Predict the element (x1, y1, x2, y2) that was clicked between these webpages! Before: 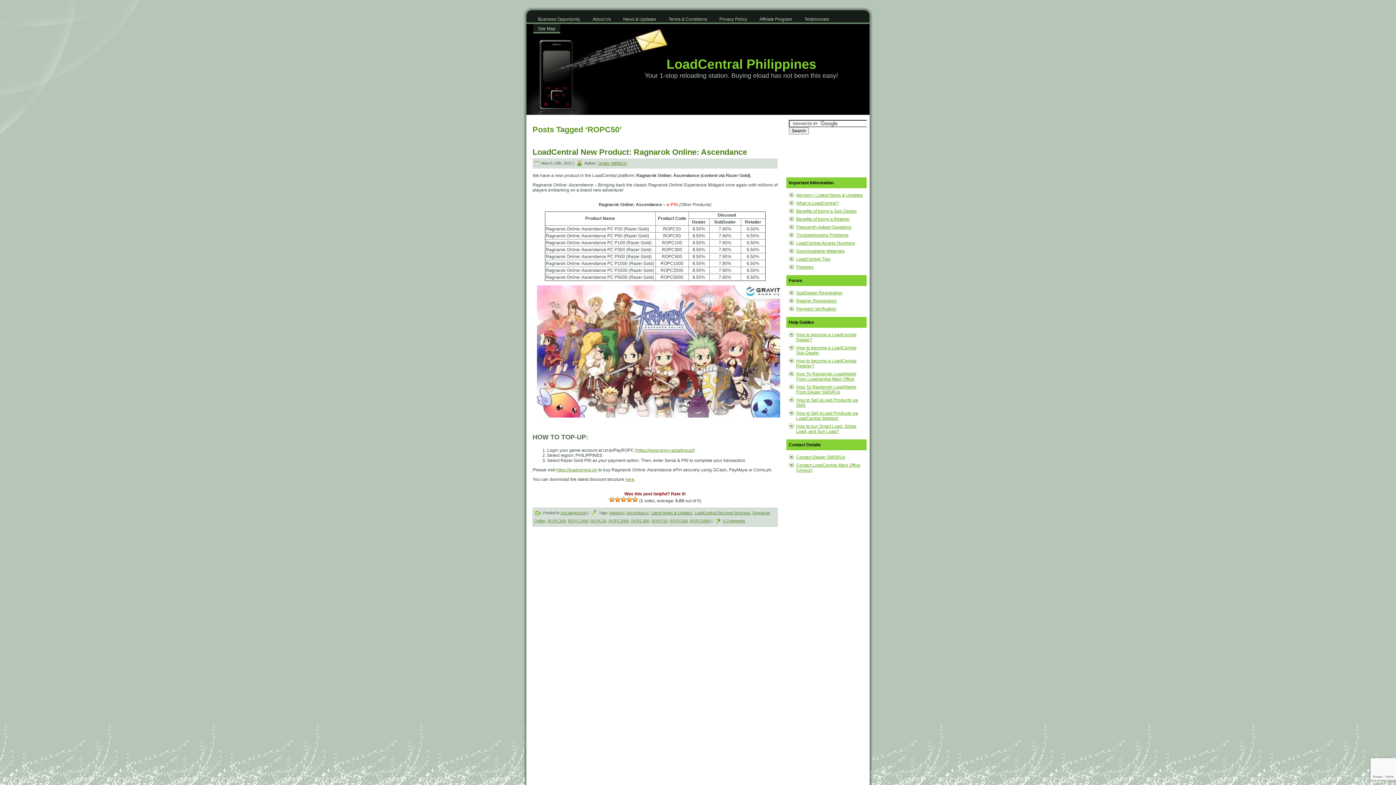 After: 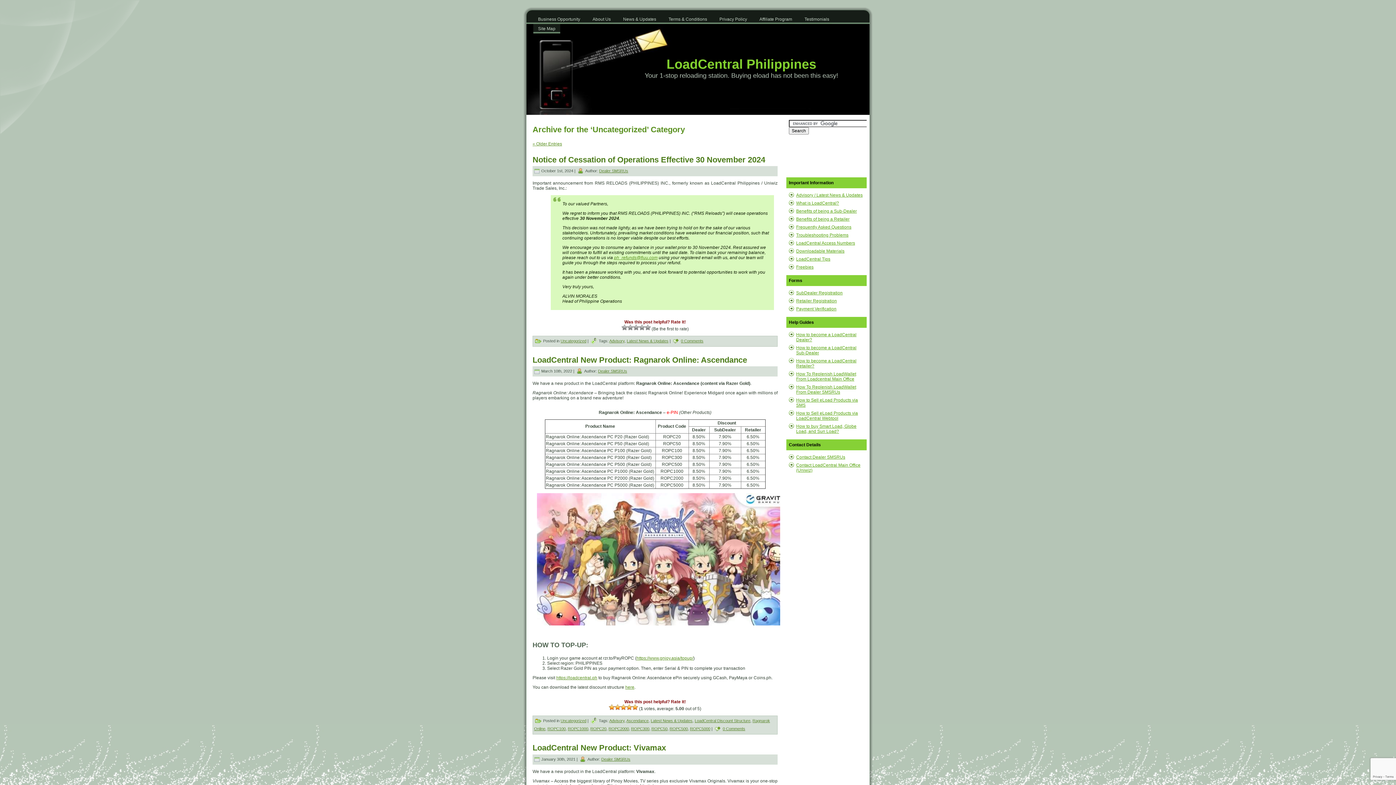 Action: label: Uncategorized bbox: (560, 510, 586, 515)